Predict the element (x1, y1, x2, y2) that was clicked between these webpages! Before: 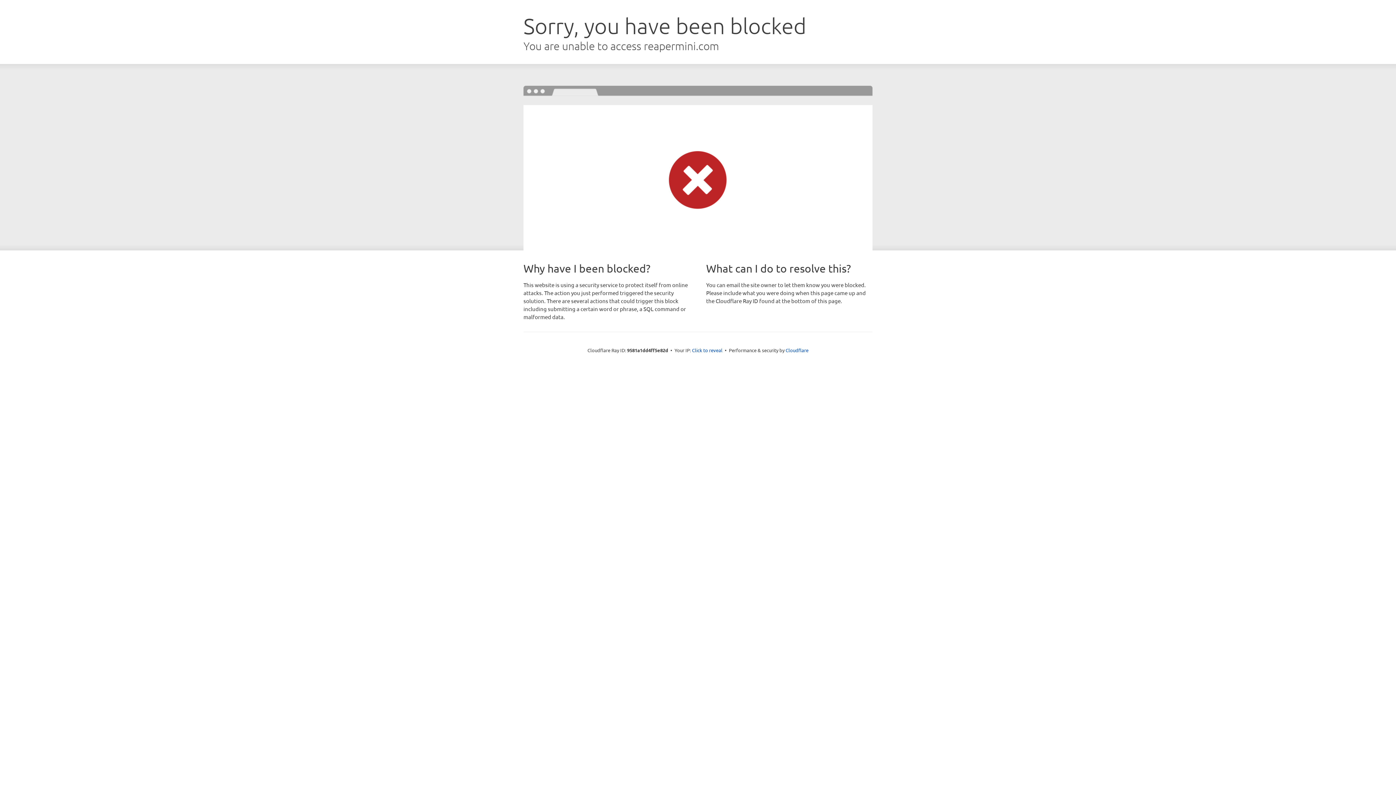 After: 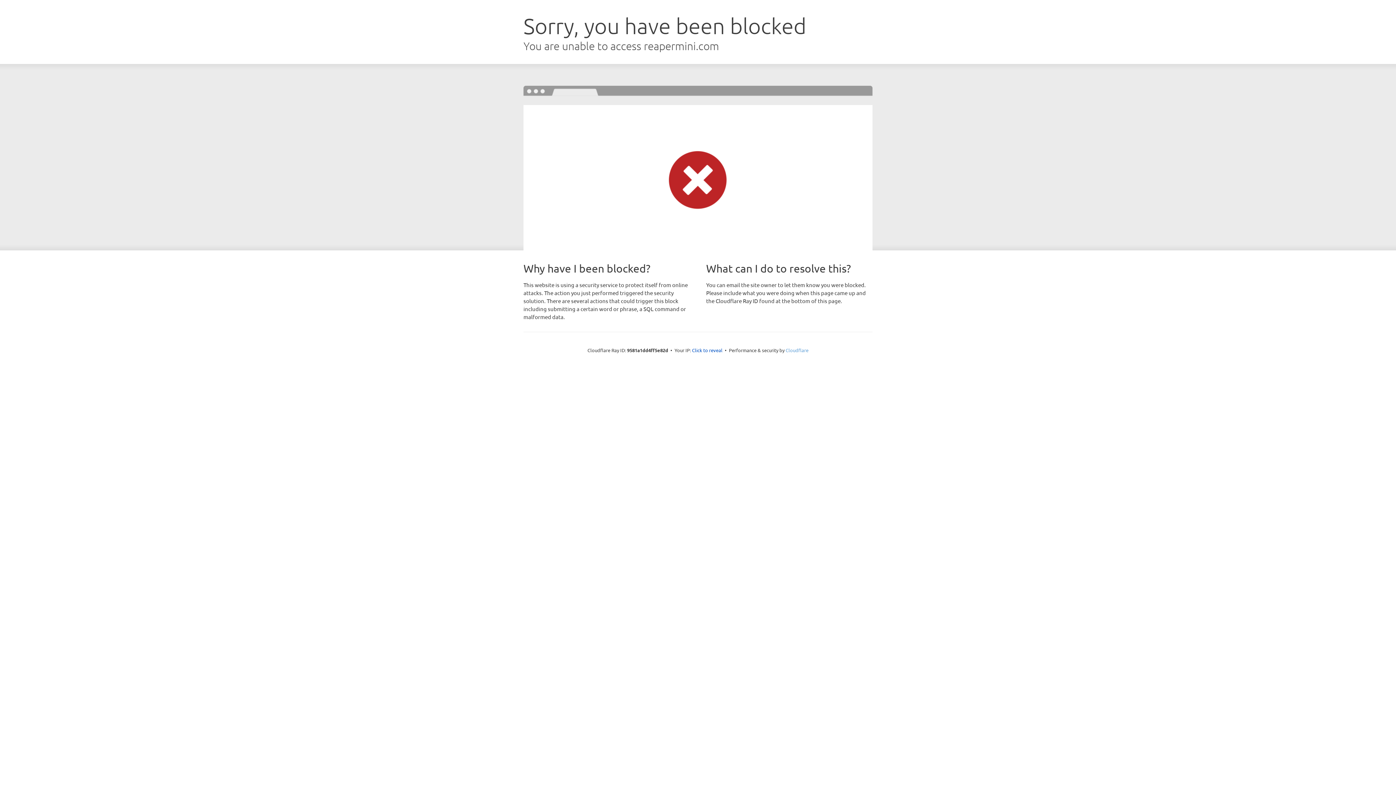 Action: label: Cloudflare bbox: (785, 347, 808, 353)